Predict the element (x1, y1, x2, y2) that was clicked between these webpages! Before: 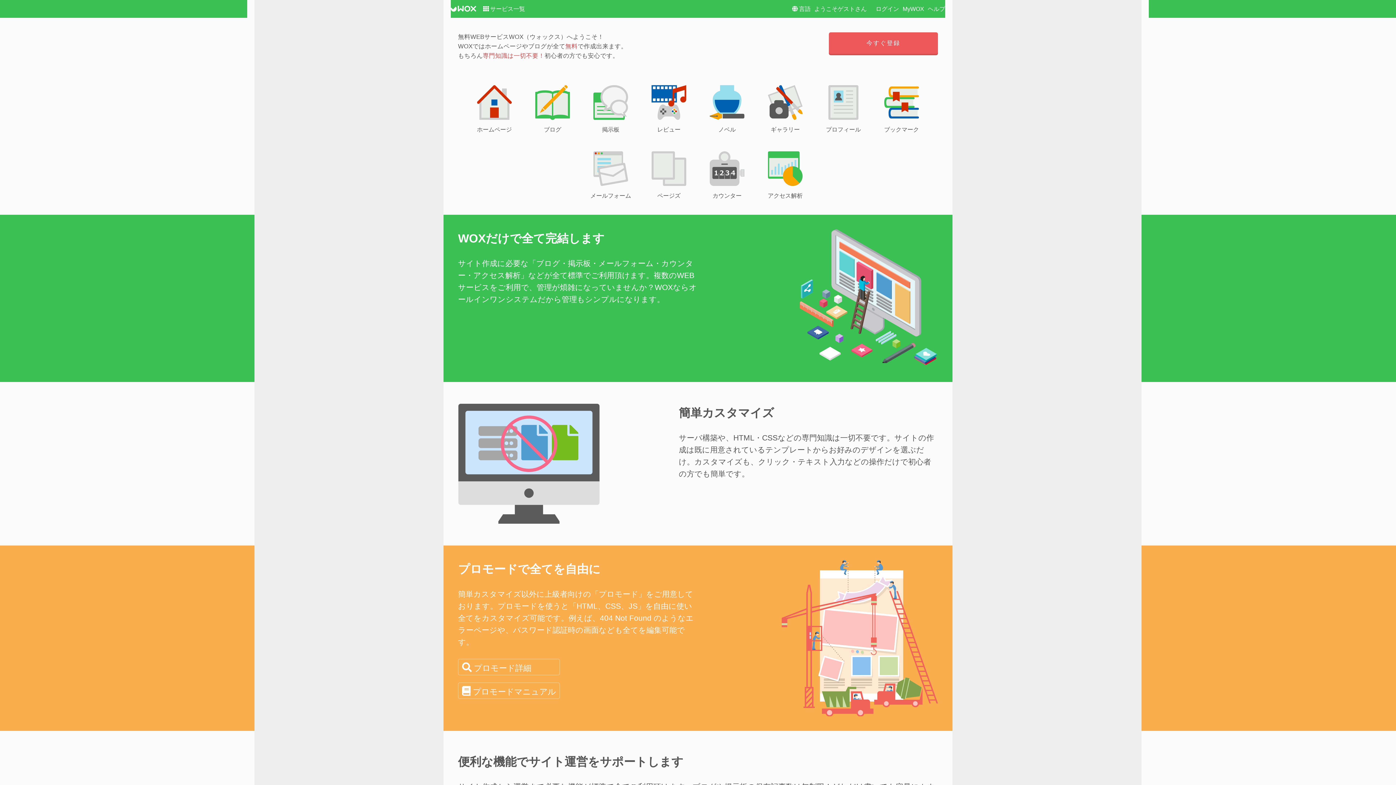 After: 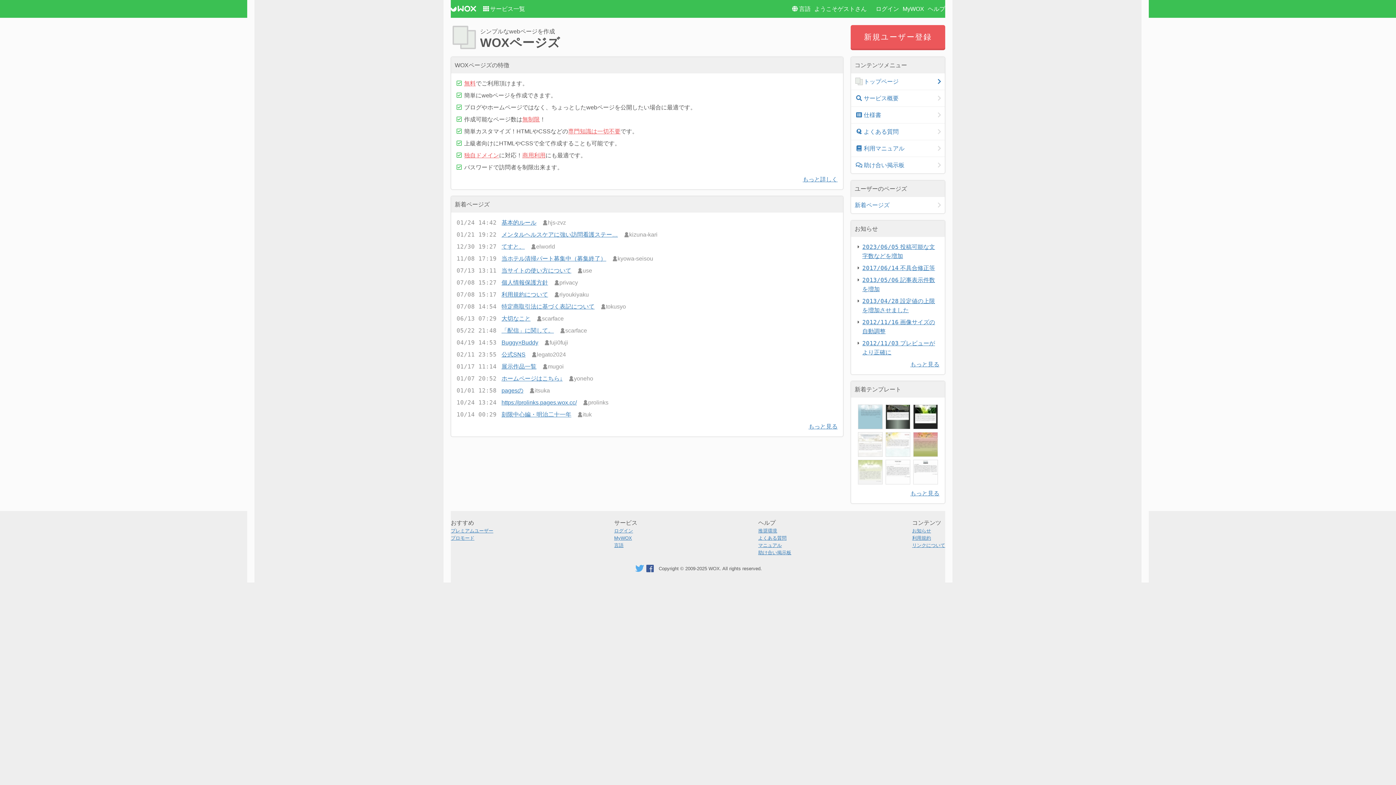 Action: label: 
ページズ bbox: (647, 148, 690, 200)